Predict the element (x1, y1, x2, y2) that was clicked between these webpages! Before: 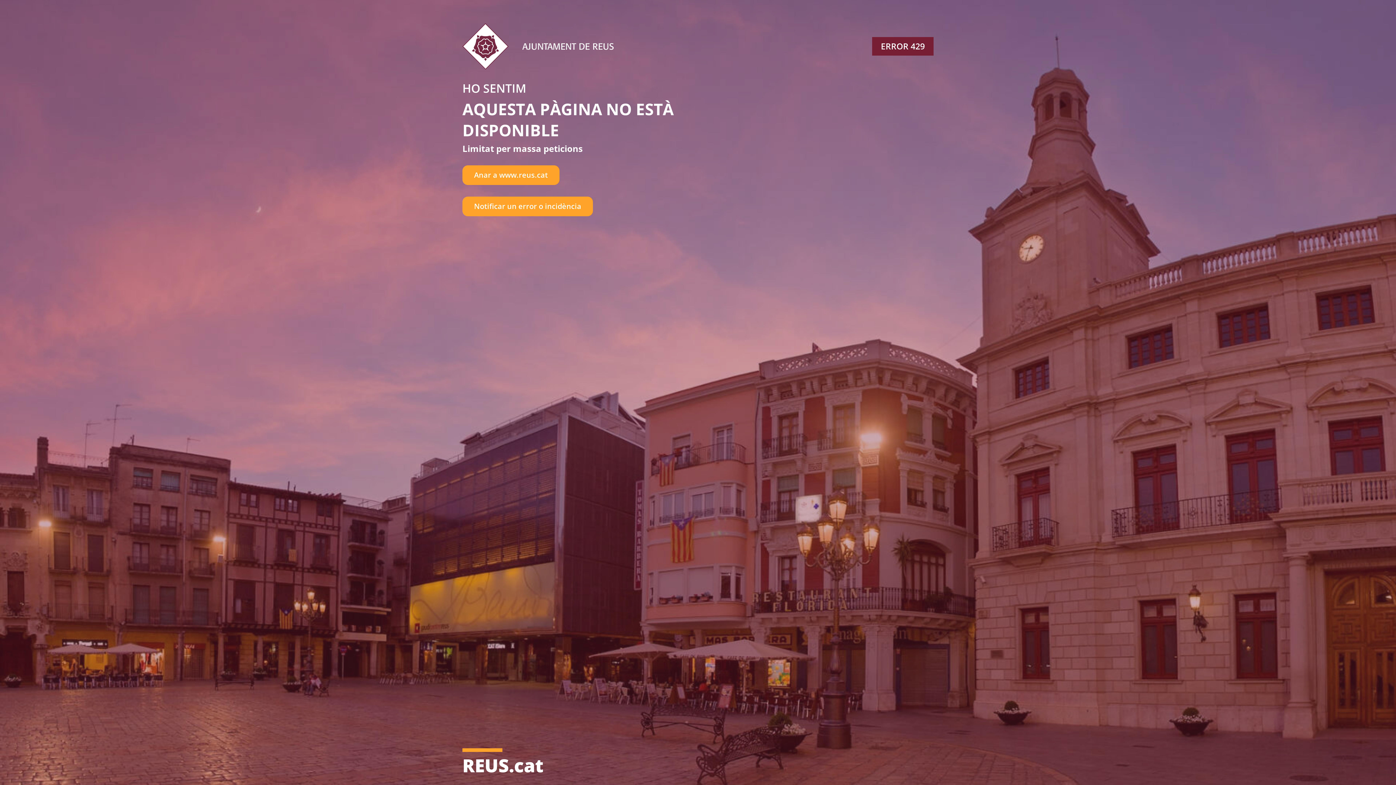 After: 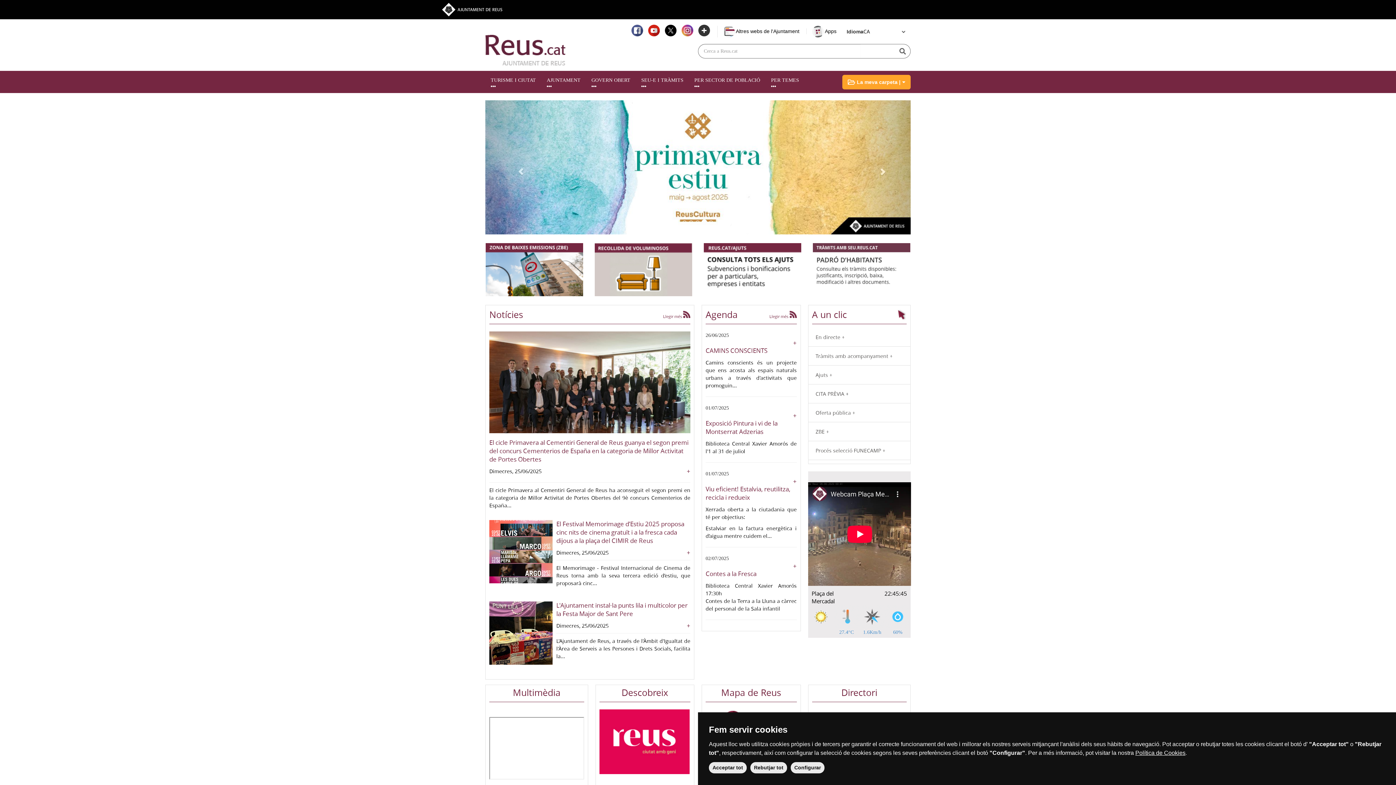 Action: label: Anar a www.reus.cat bbox: (462, 165, 559, 184)